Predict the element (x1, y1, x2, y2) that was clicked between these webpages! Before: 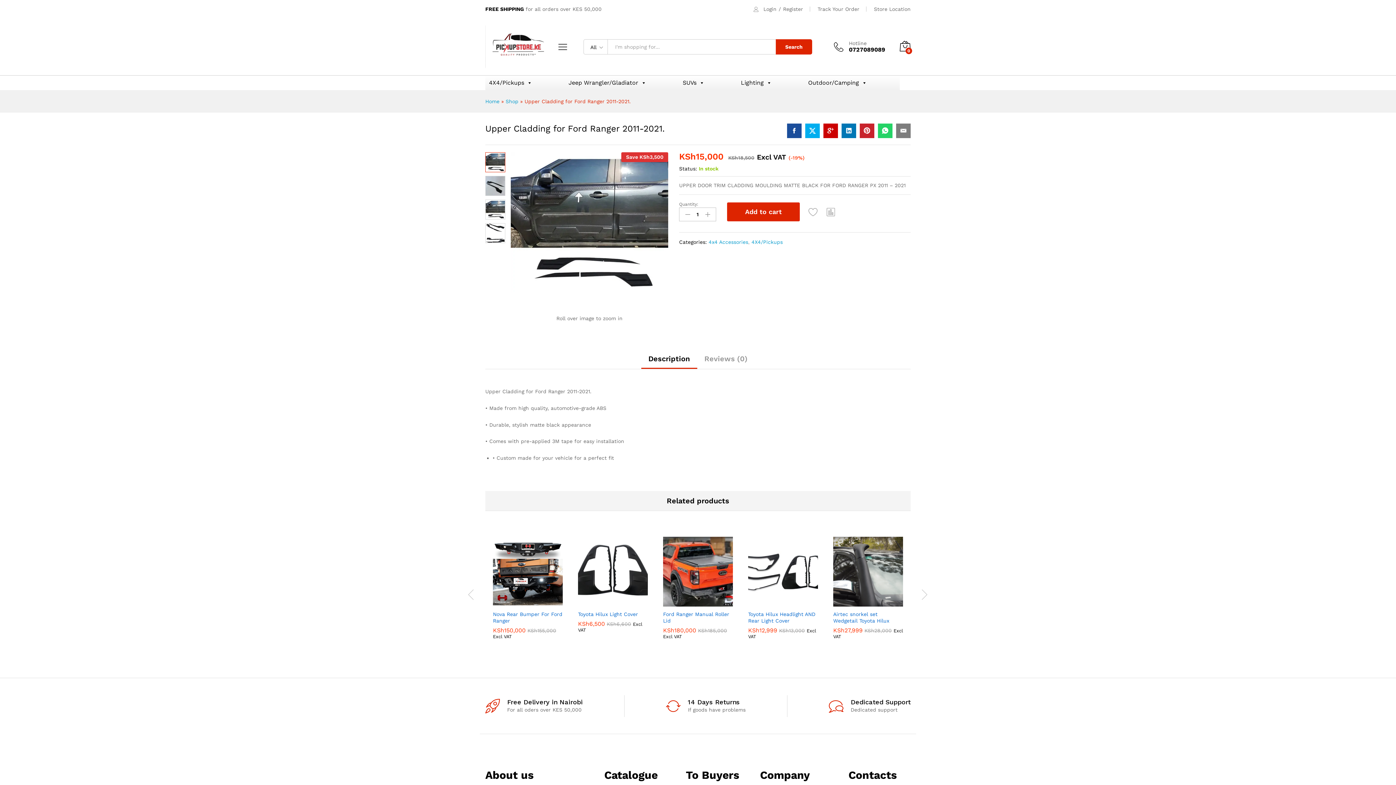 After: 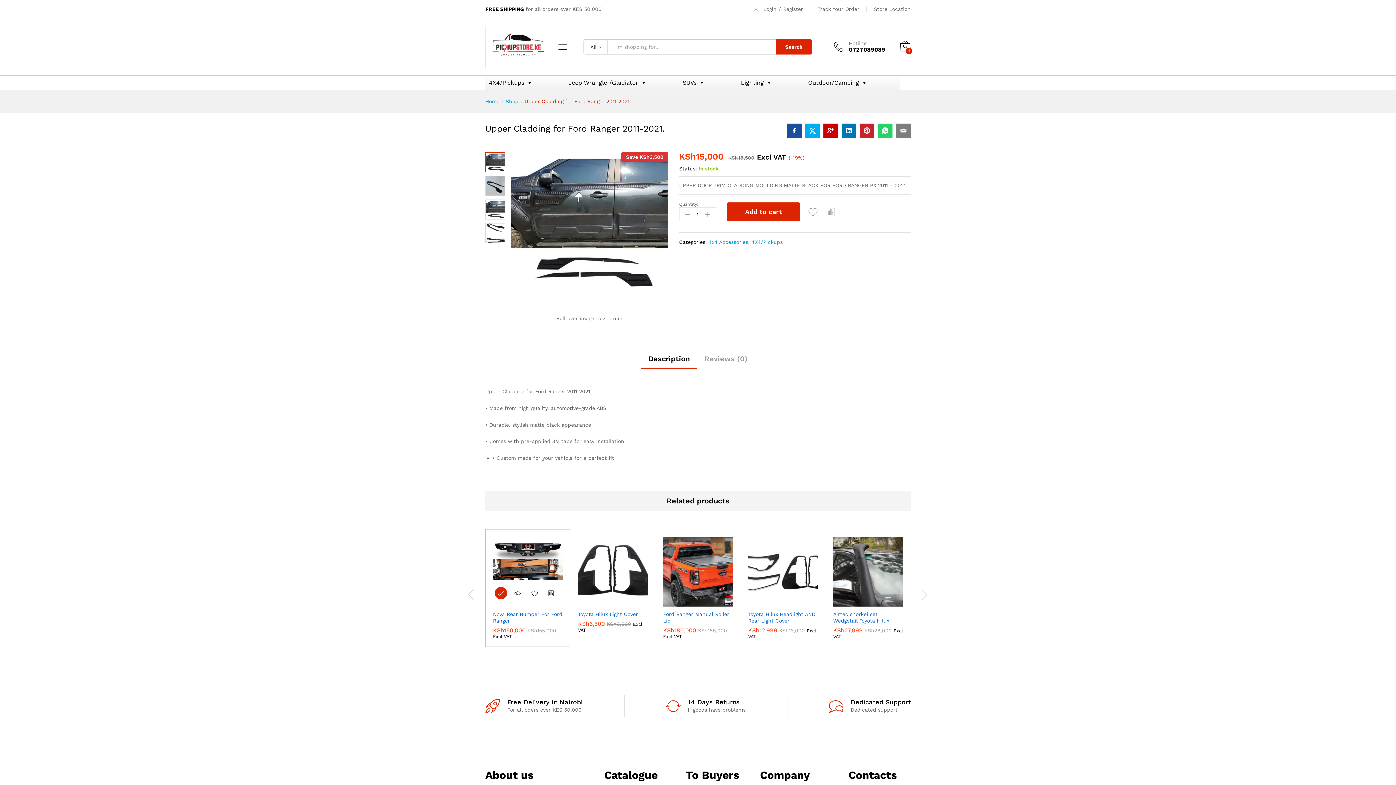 Action: bbox: (494, 592, 507, 605) label: Add to cart: “Nova Rear Bumper For Ford Ranger”